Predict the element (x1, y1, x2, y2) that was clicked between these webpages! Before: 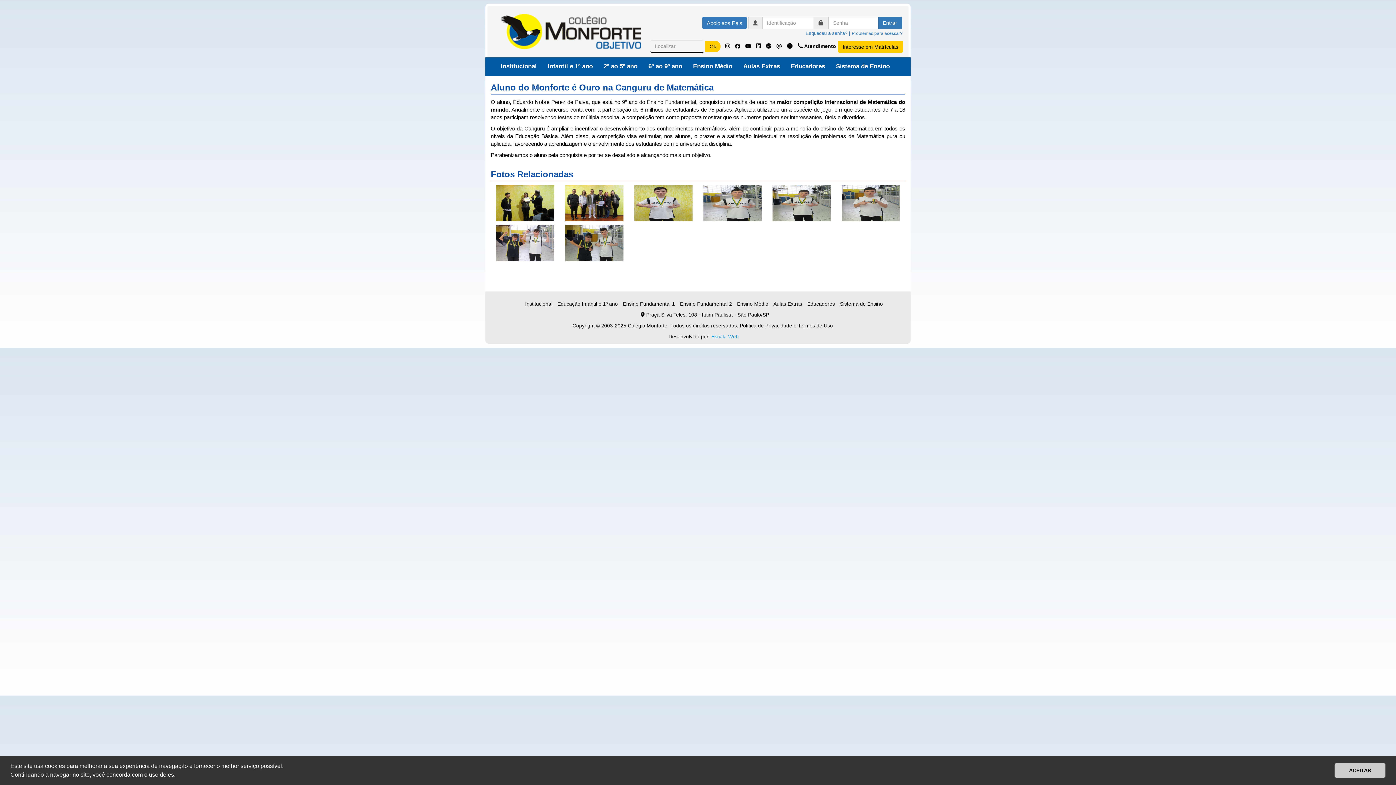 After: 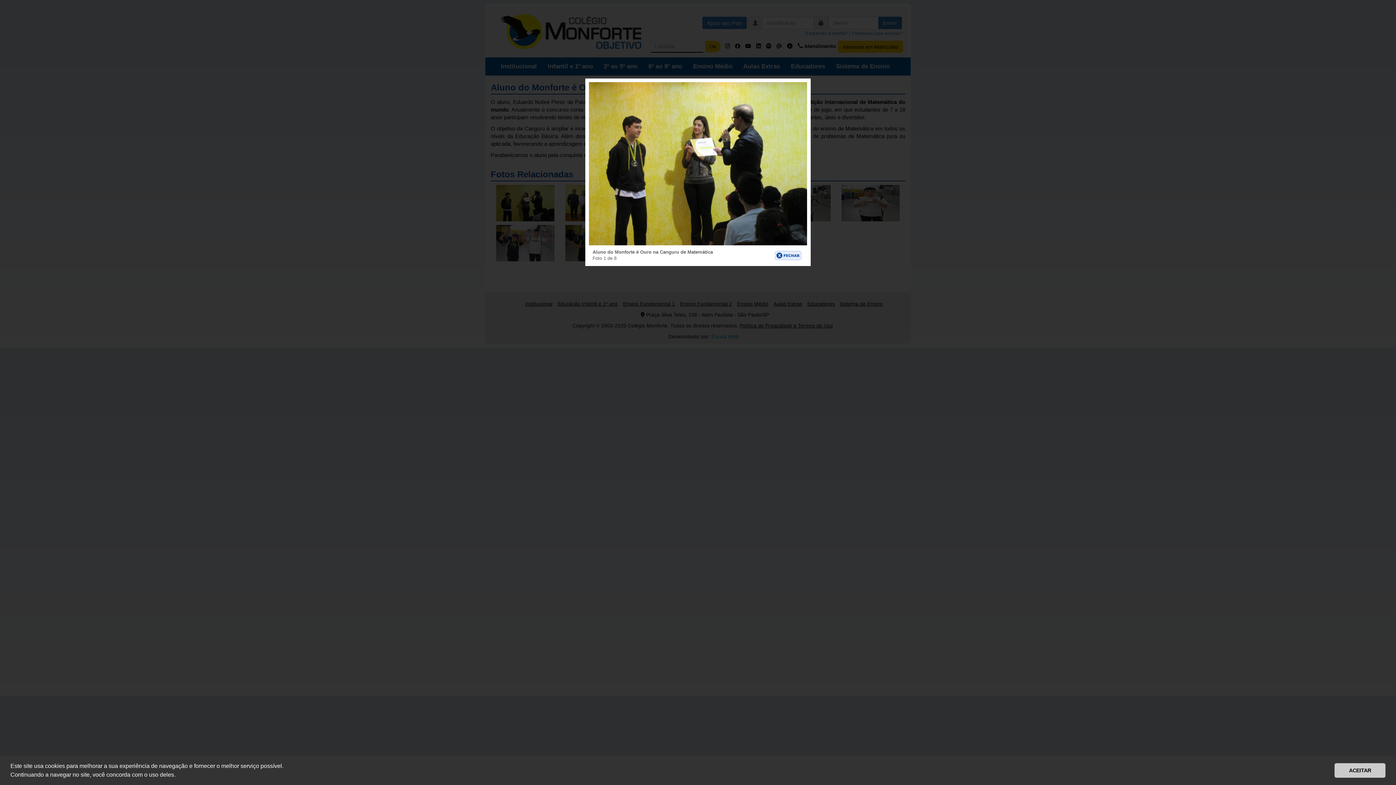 Action: bbox: (496, 199, 554, 205)